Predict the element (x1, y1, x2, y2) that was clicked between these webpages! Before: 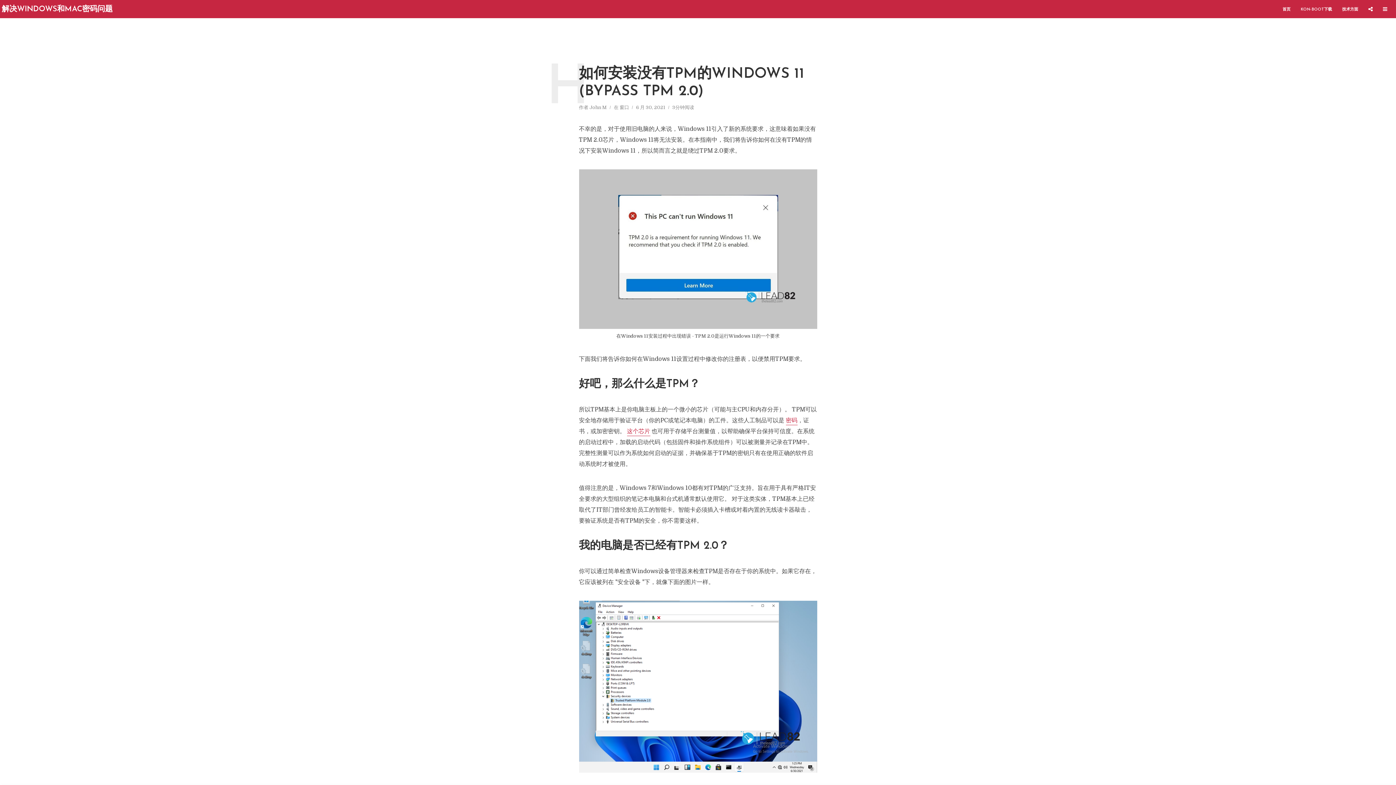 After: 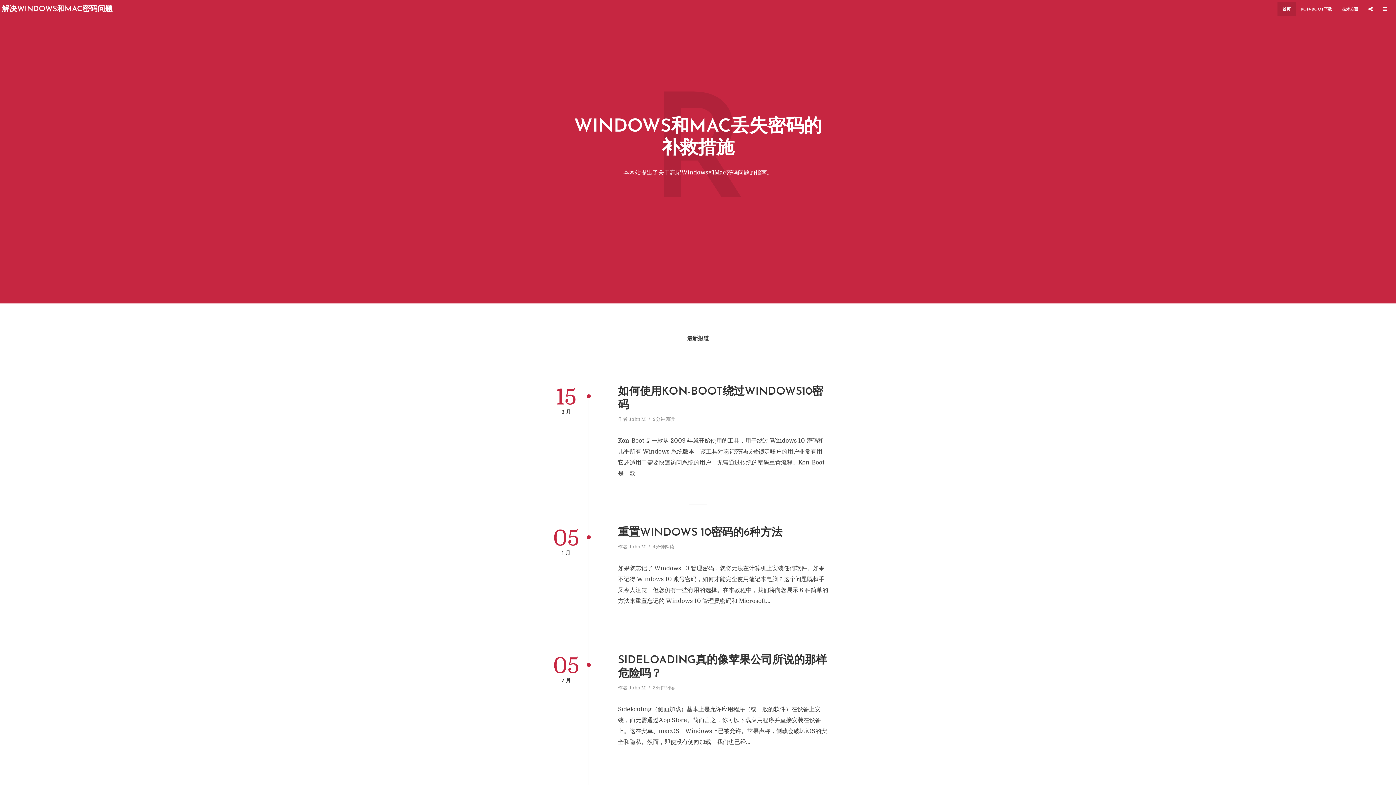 Action: label: 首页 bbox: (1277, 1, 1296, 16)